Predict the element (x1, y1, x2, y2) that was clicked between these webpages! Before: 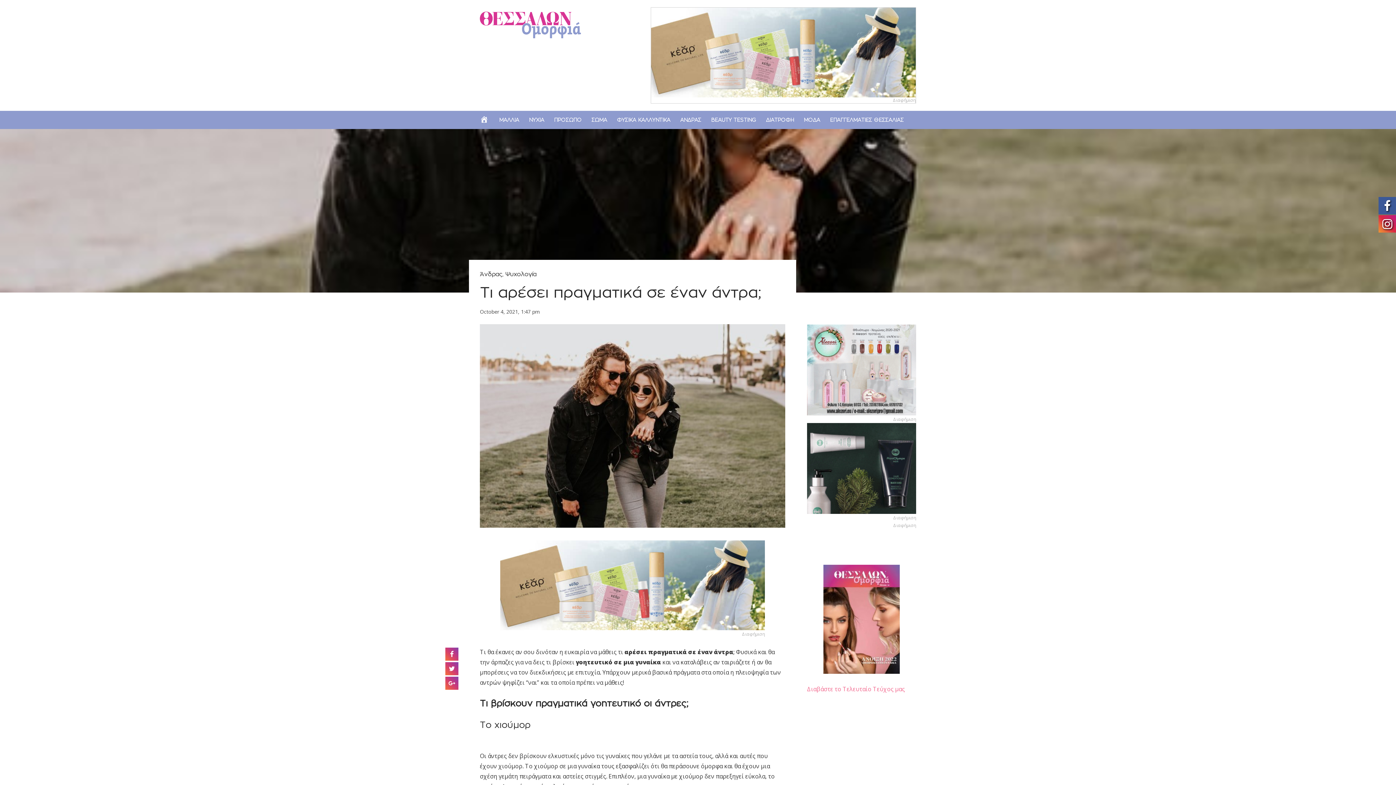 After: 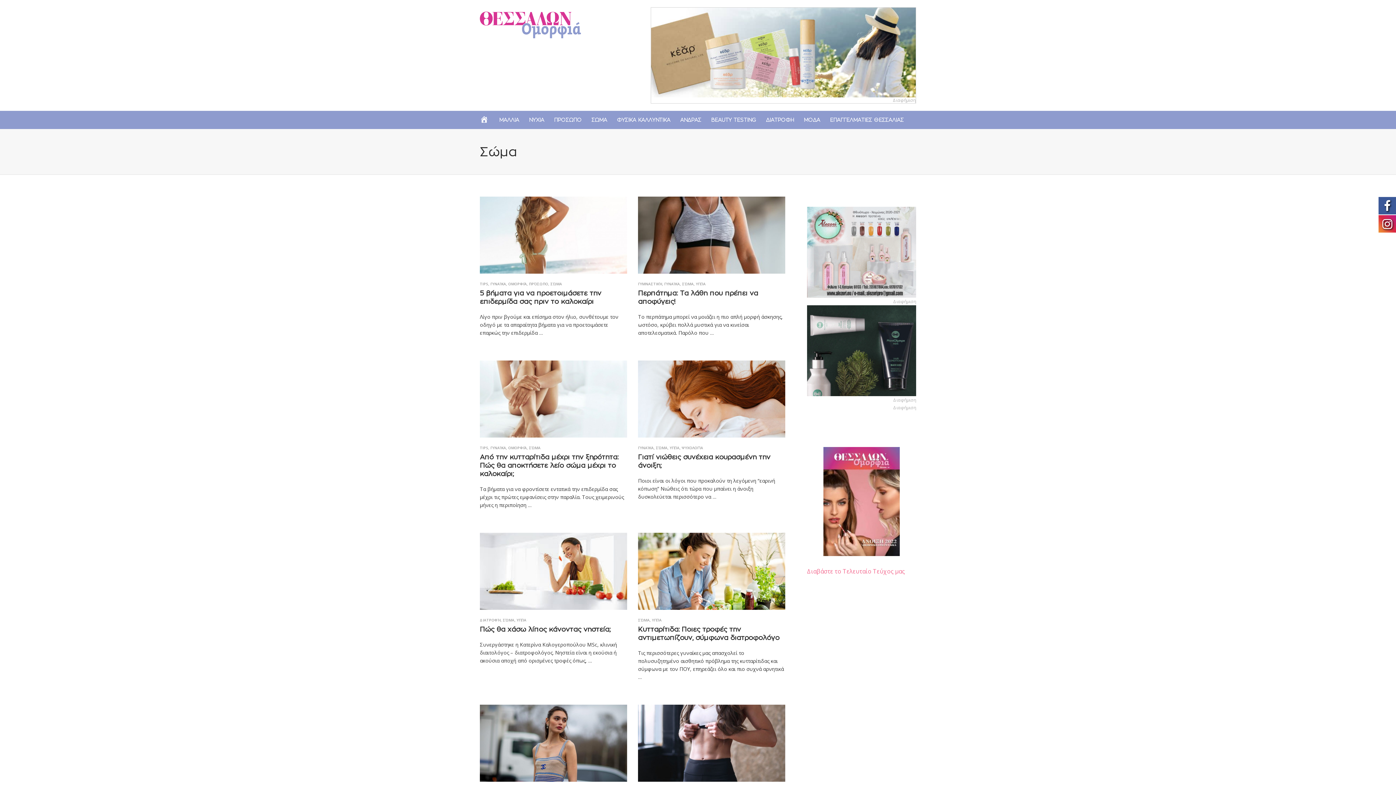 Action: bbox: (586, 110, 611, 129) label: ΣΩΜΑ